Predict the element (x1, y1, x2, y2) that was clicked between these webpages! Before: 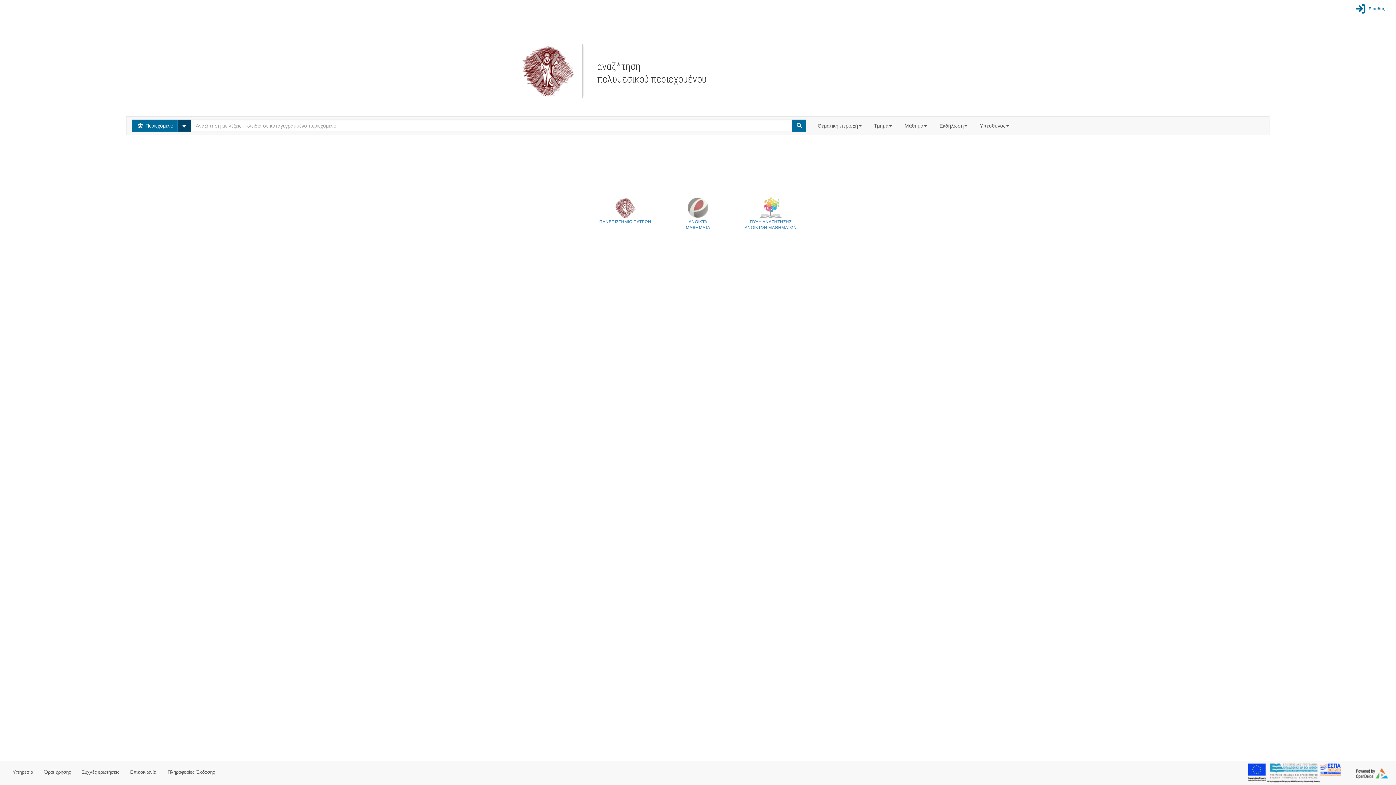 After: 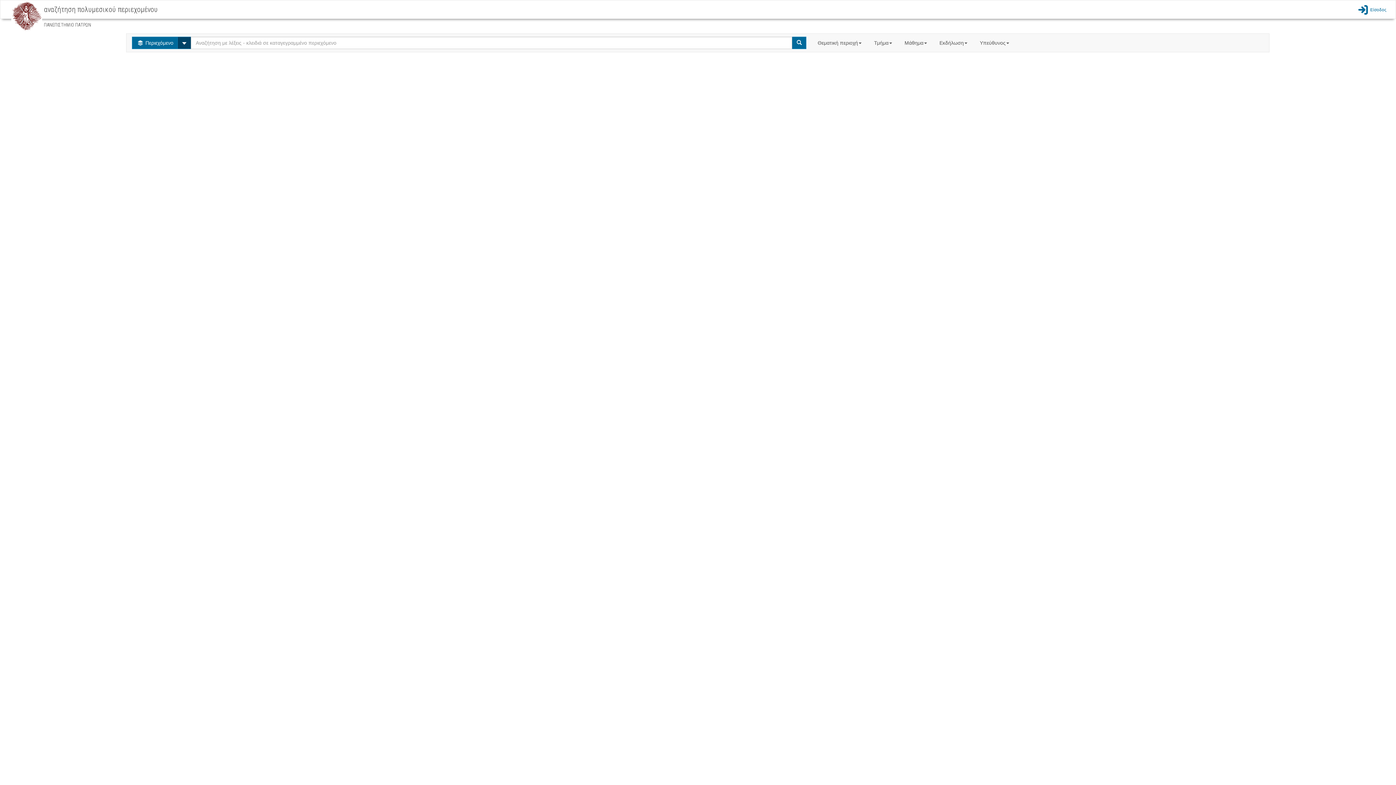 Action: bbox: (792, 119, 806, 132) label: Search